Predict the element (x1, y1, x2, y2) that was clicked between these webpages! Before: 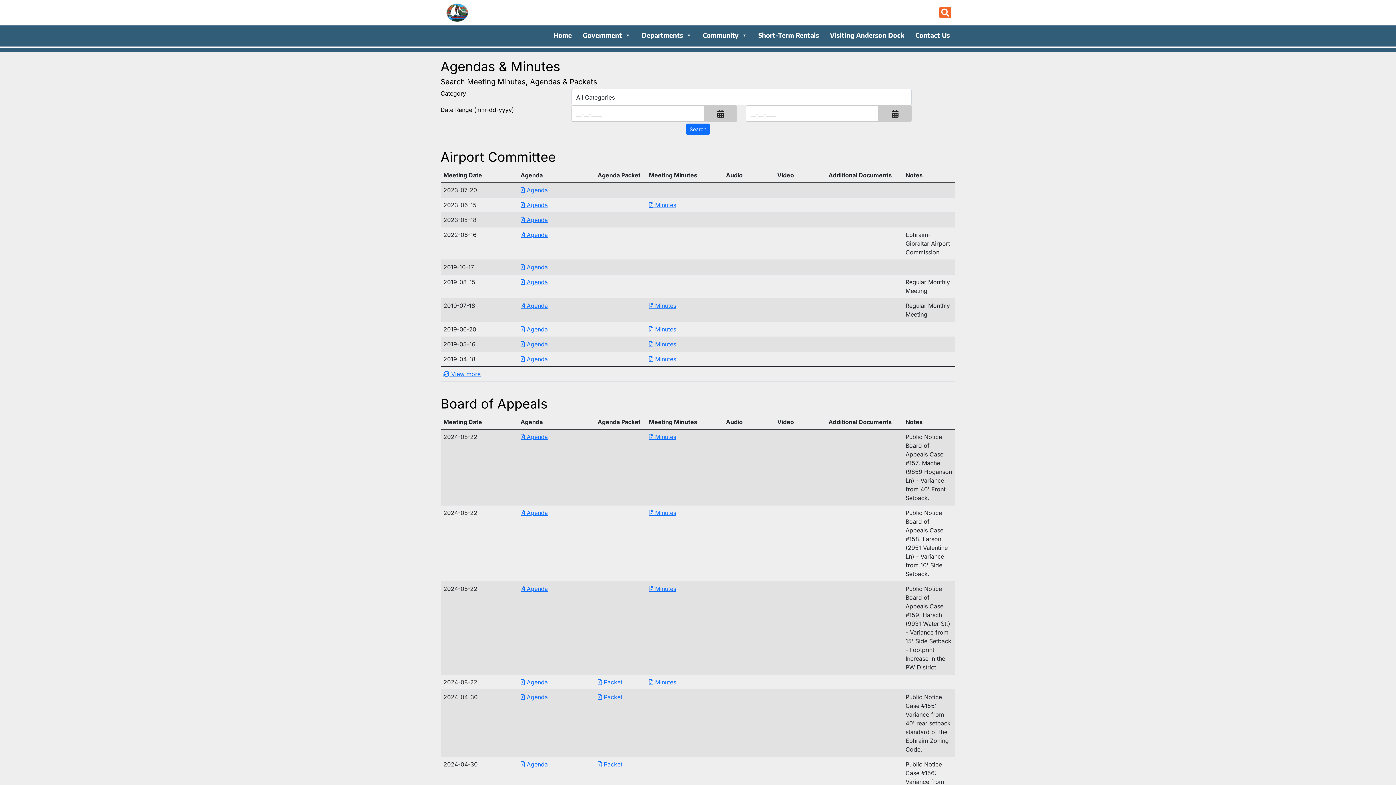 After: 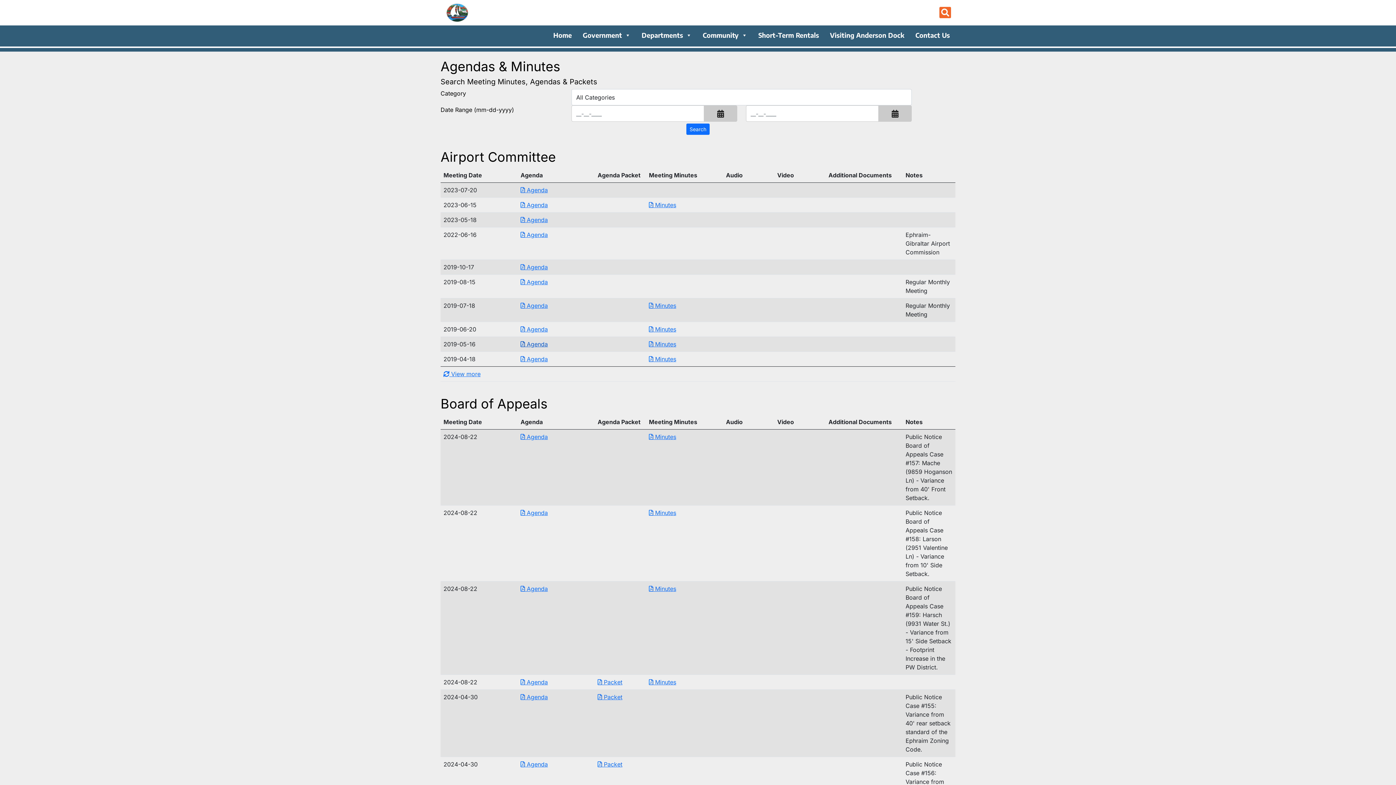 Action: bbox: (520, 340, 548, 348) label: Download PDF Agenda for Airport Committee 2019-05-16